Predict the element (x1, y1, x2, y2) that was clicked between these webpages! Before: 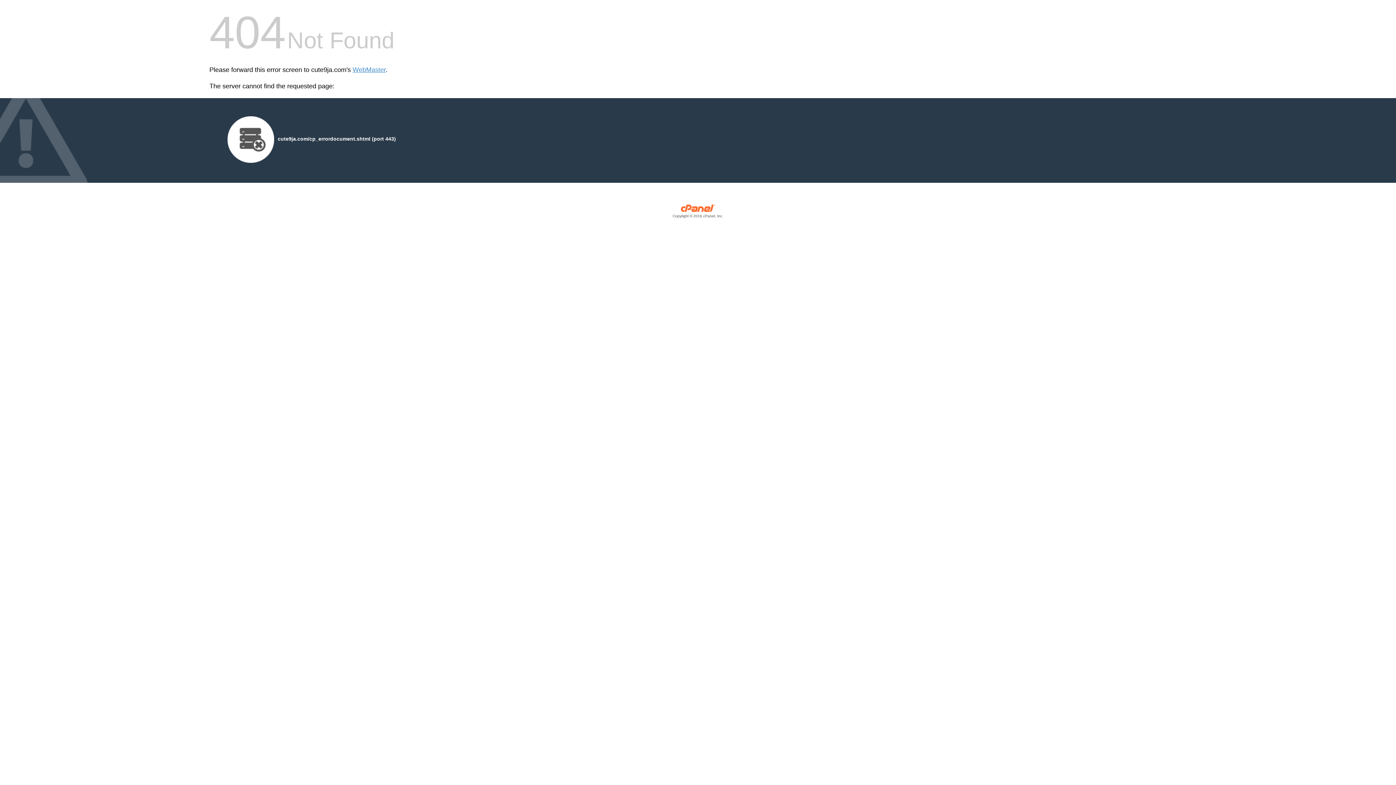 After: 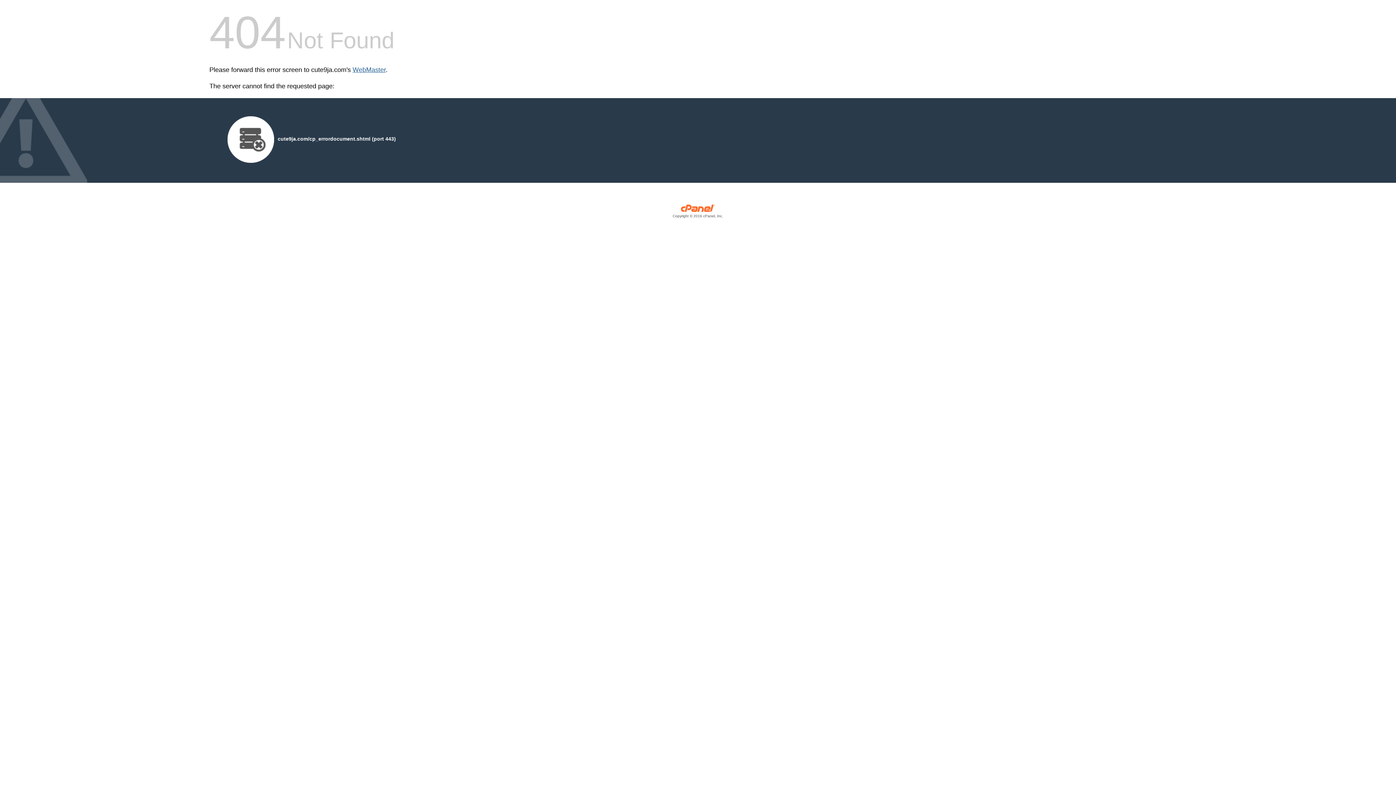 Action: bbox: (352, 66, 385, 73) label: WebMaster